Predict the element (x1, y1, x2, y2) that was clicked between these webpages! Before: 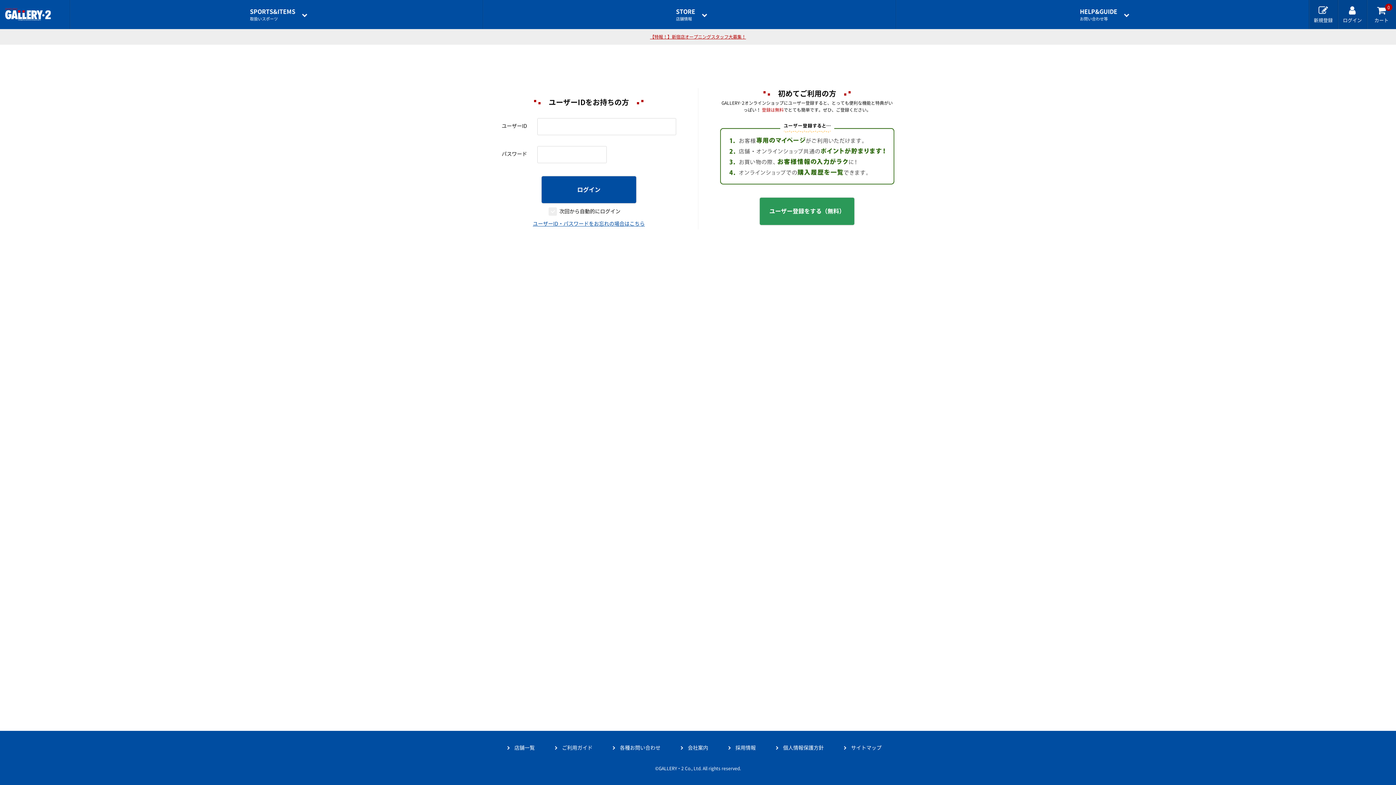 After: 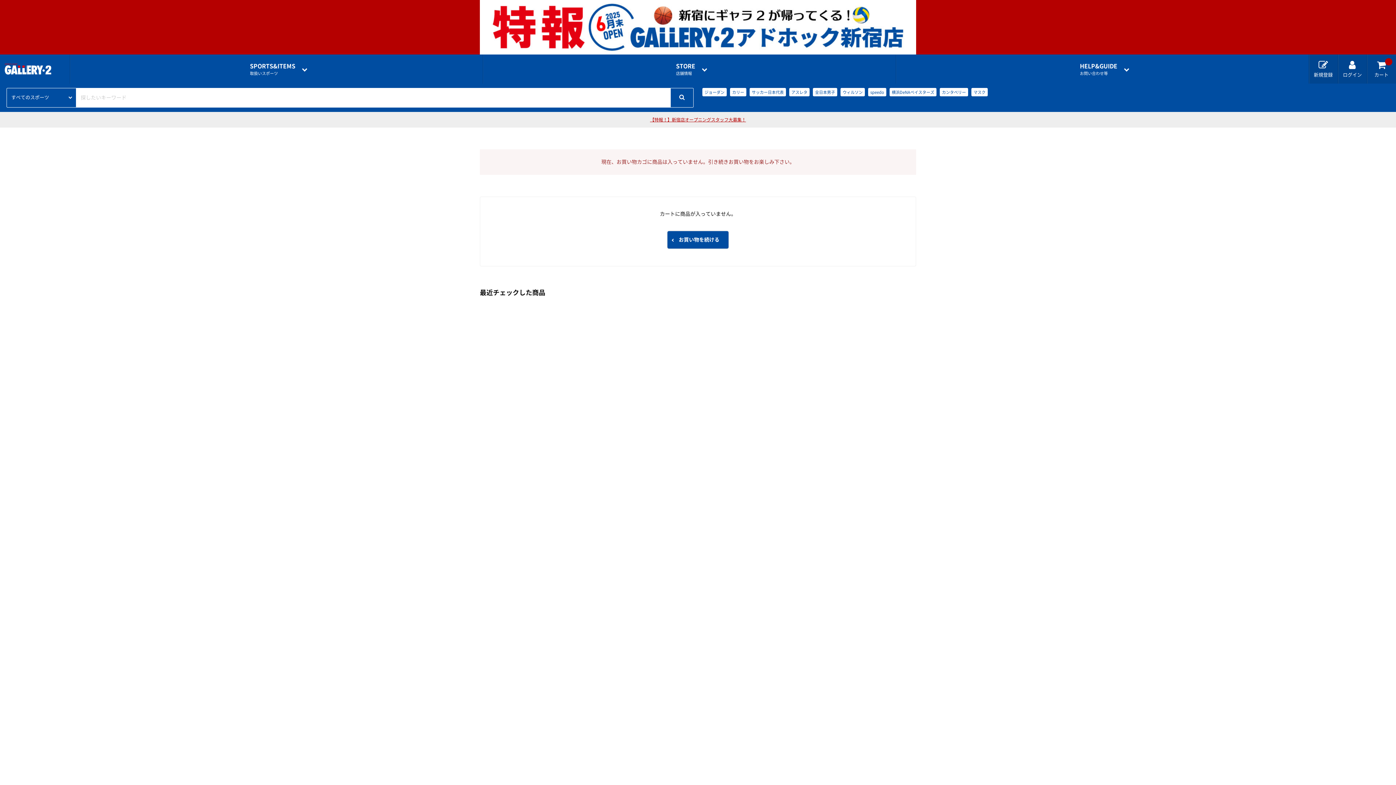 Action: label: カート
0 bbox: (1367, 0, 1396, 29)